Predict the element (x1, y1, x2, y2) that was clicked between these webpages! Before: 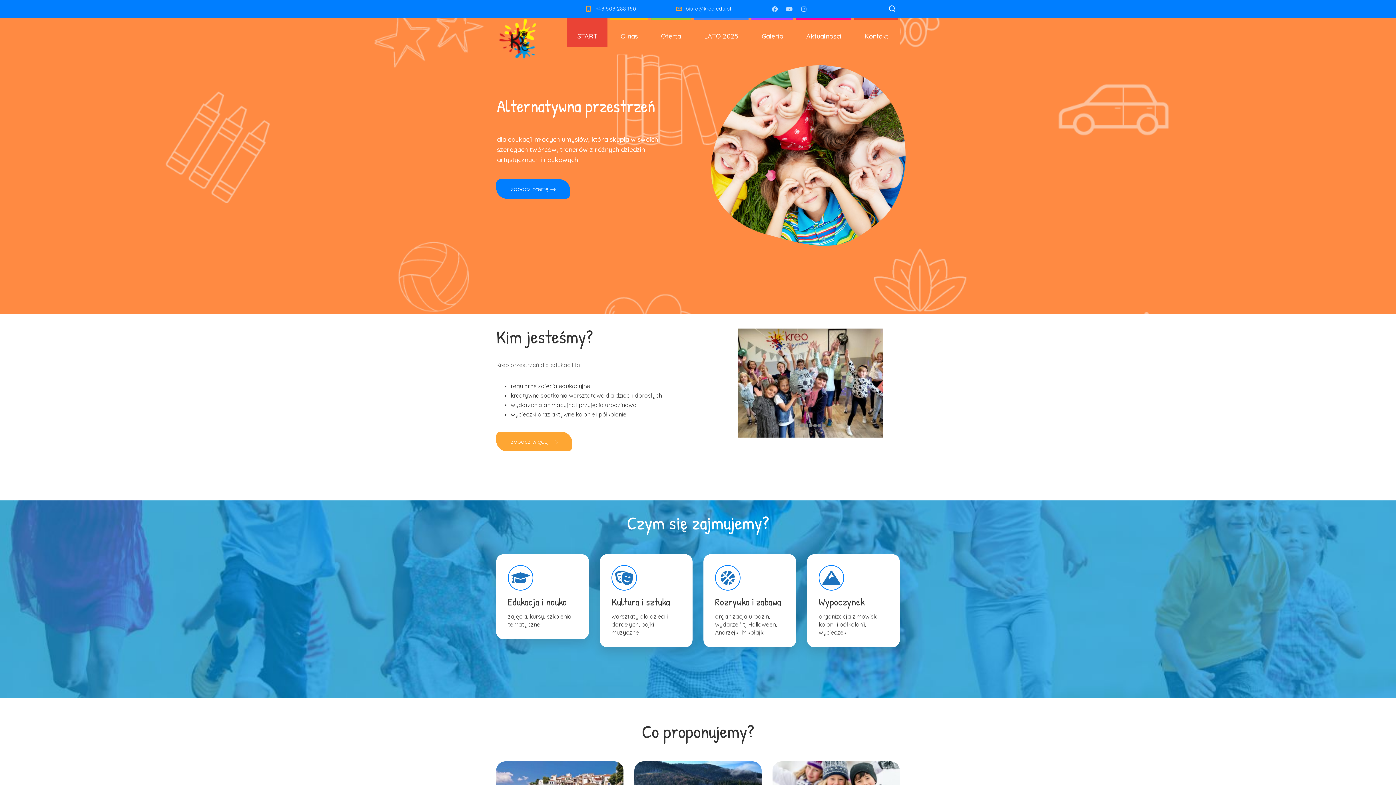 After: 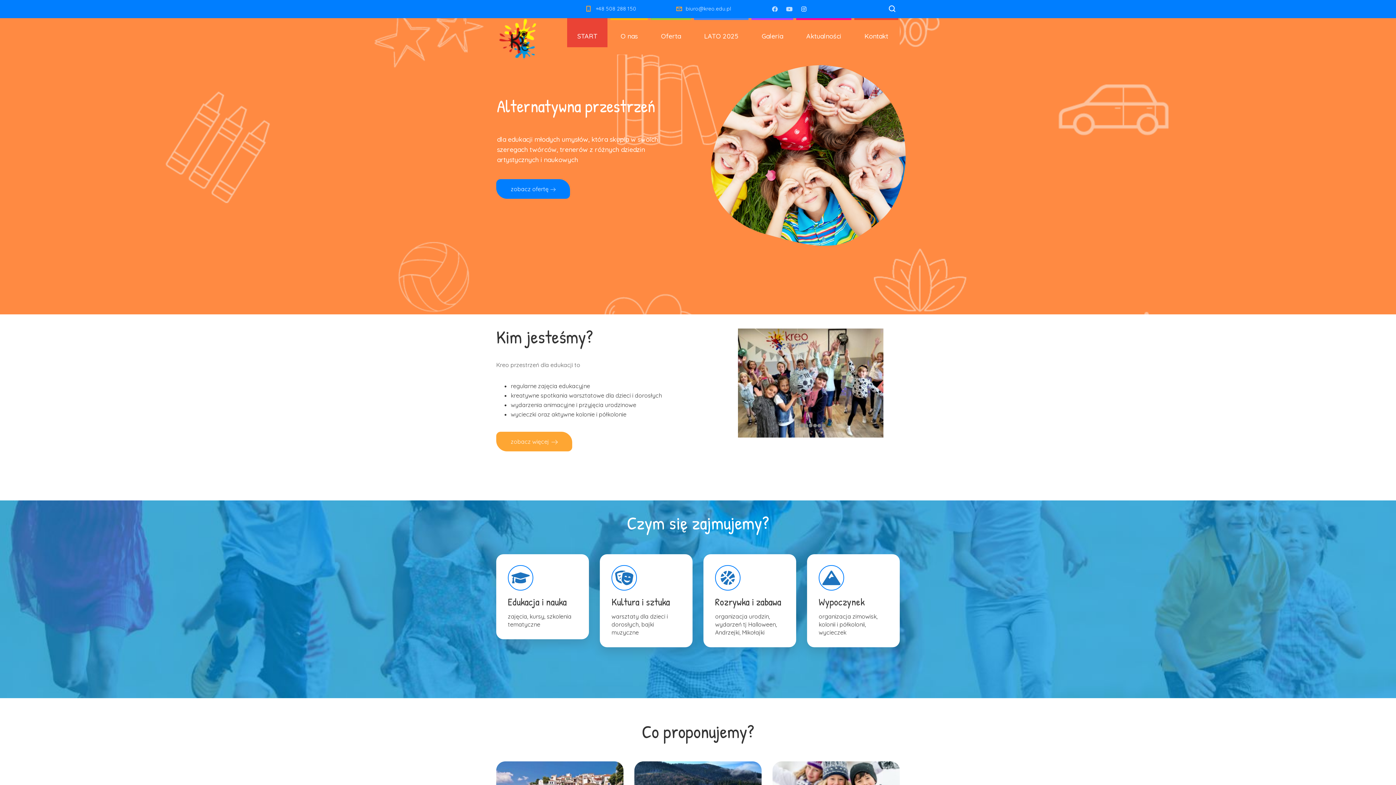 Action: bbox: (798, 3, 809, 14)